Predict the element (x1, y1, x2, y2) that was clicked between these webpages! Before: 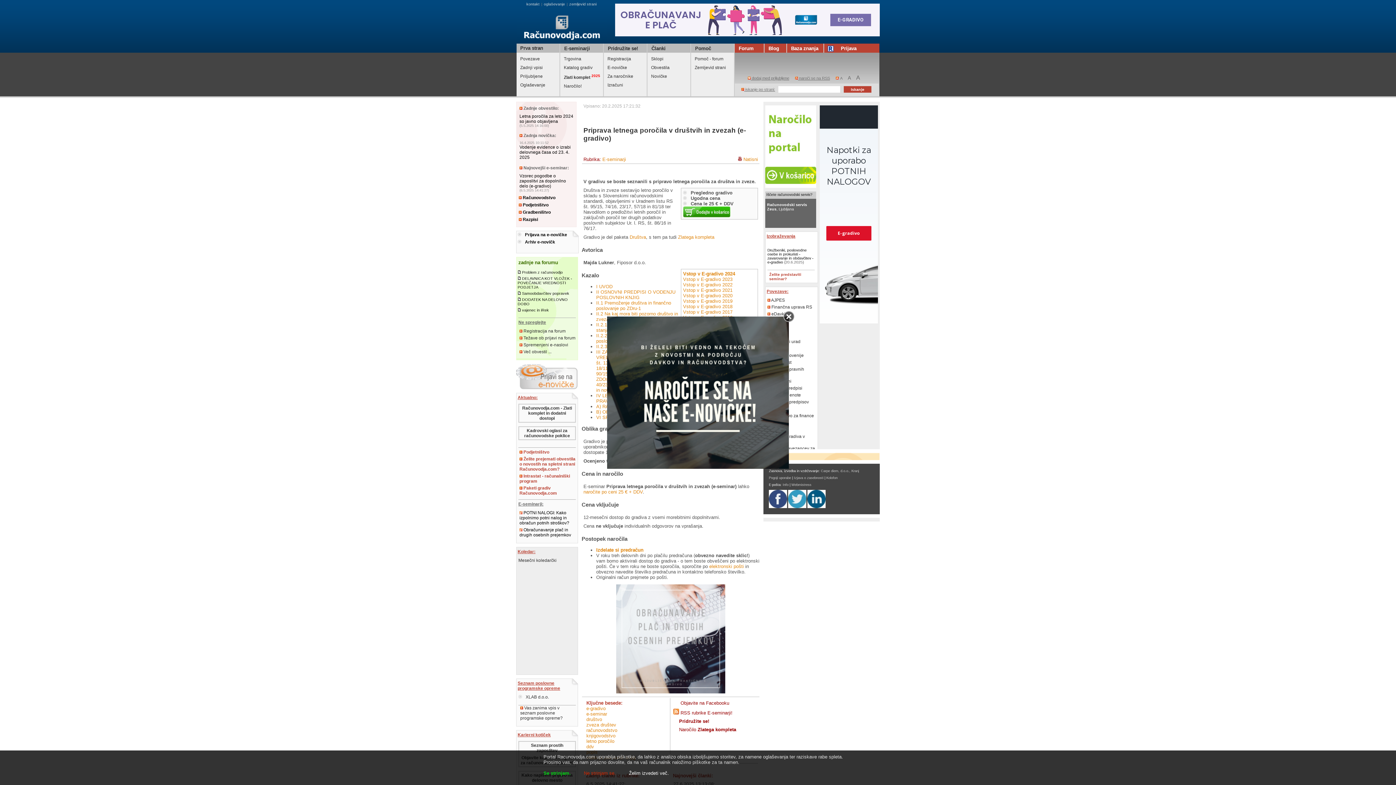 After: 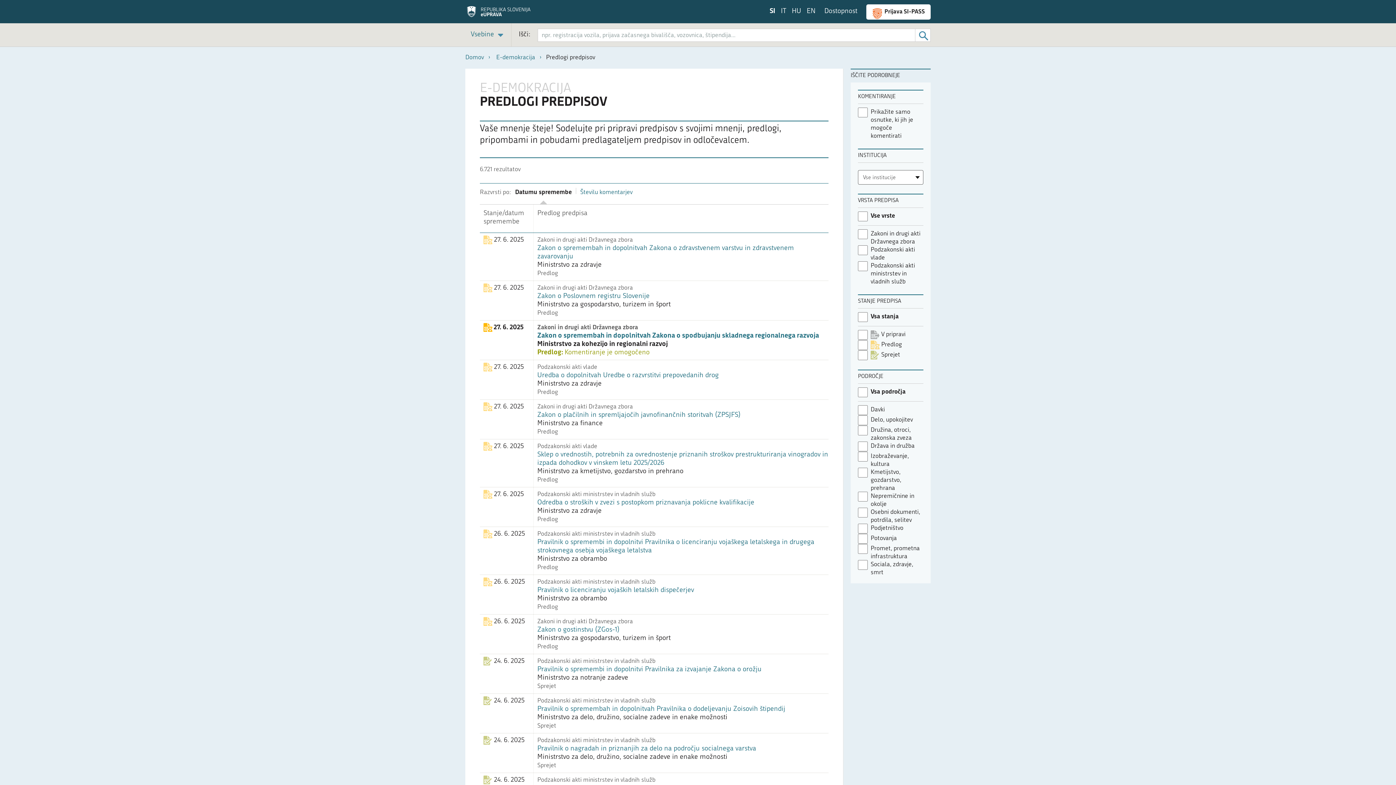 Action: label:  Predlogi predpisov bbox: (765, 399, 816, 406)